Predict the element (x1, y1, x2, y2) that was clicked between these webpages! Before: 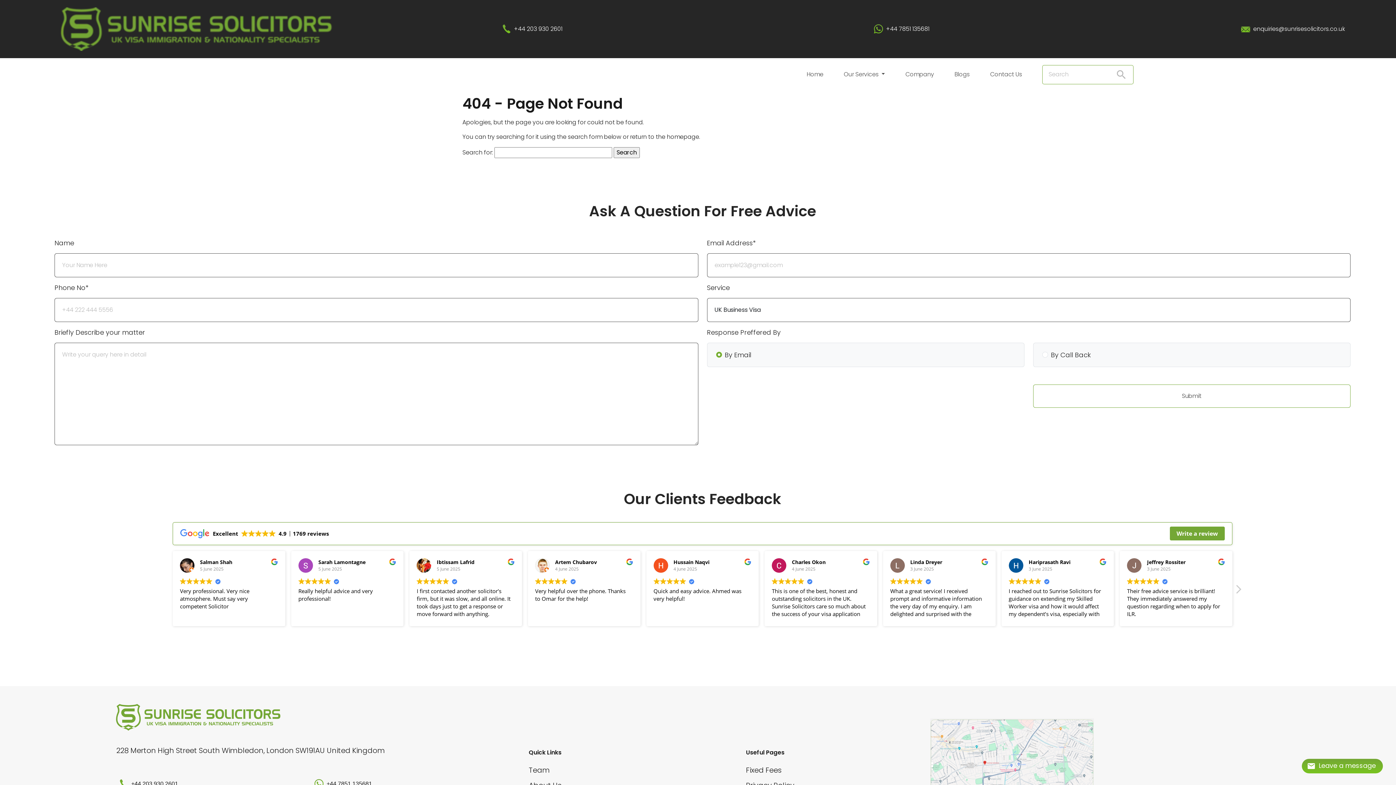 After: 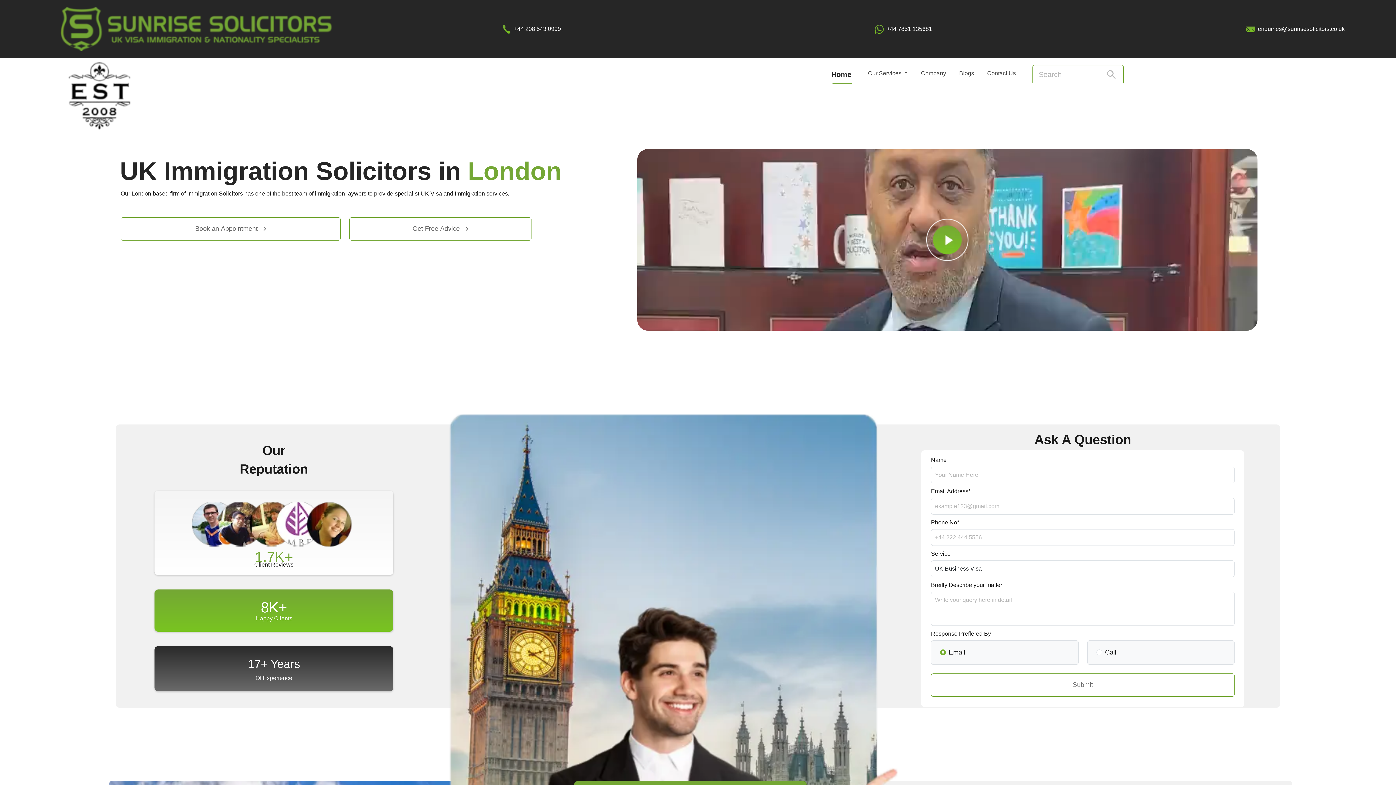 Action: label: Home bbox: (803, 67, 826, 81)